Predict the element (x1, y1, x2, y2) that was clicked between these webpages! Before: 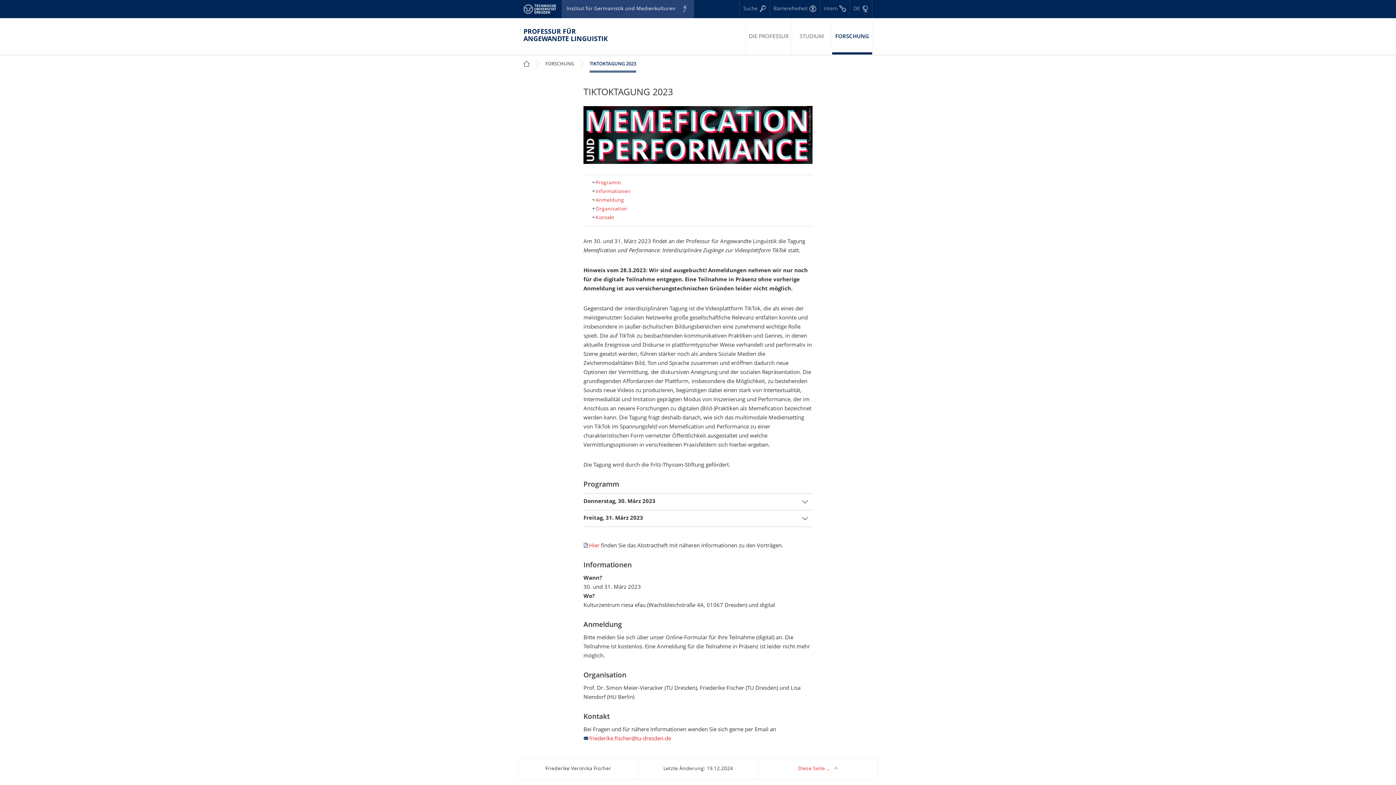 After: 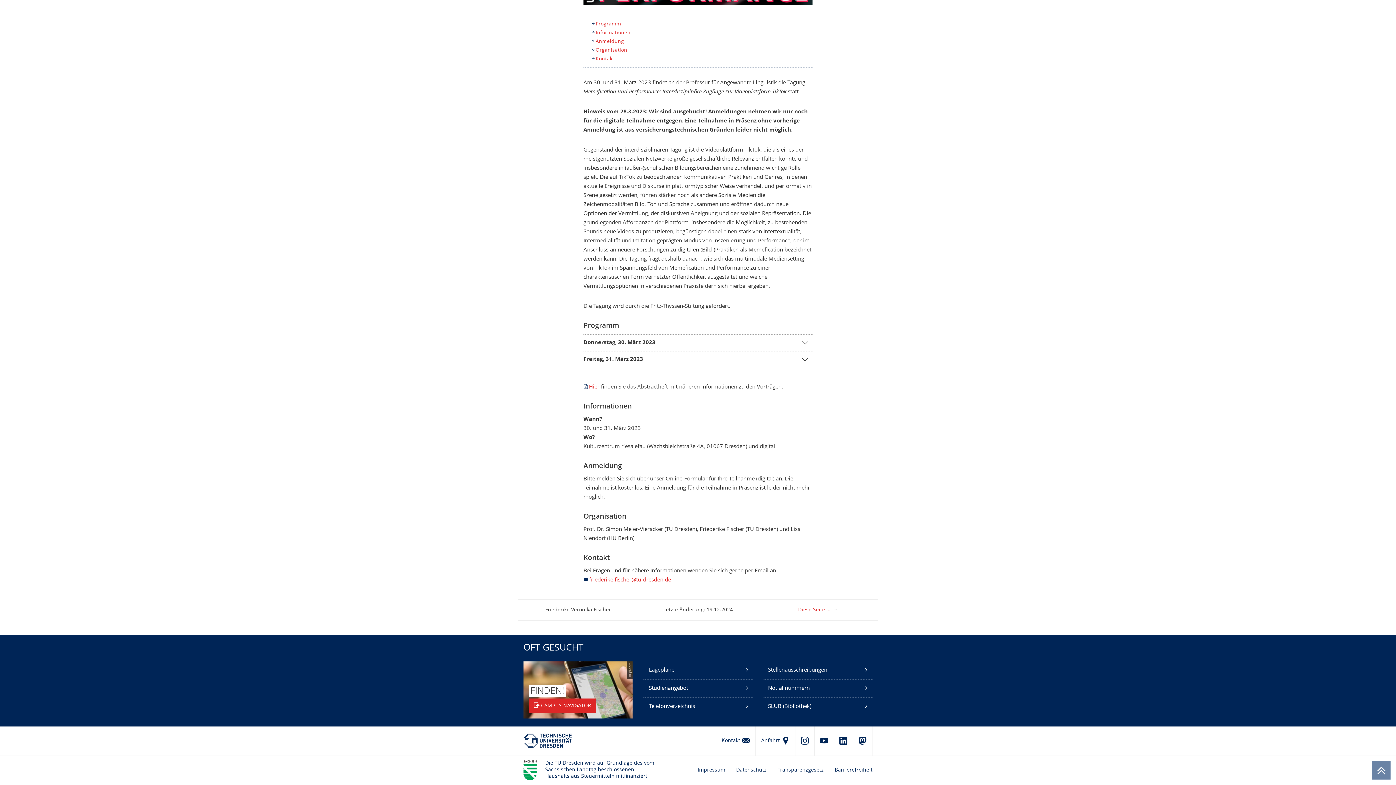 Action: label: Programm bbox: (595, 180, 621, 185)